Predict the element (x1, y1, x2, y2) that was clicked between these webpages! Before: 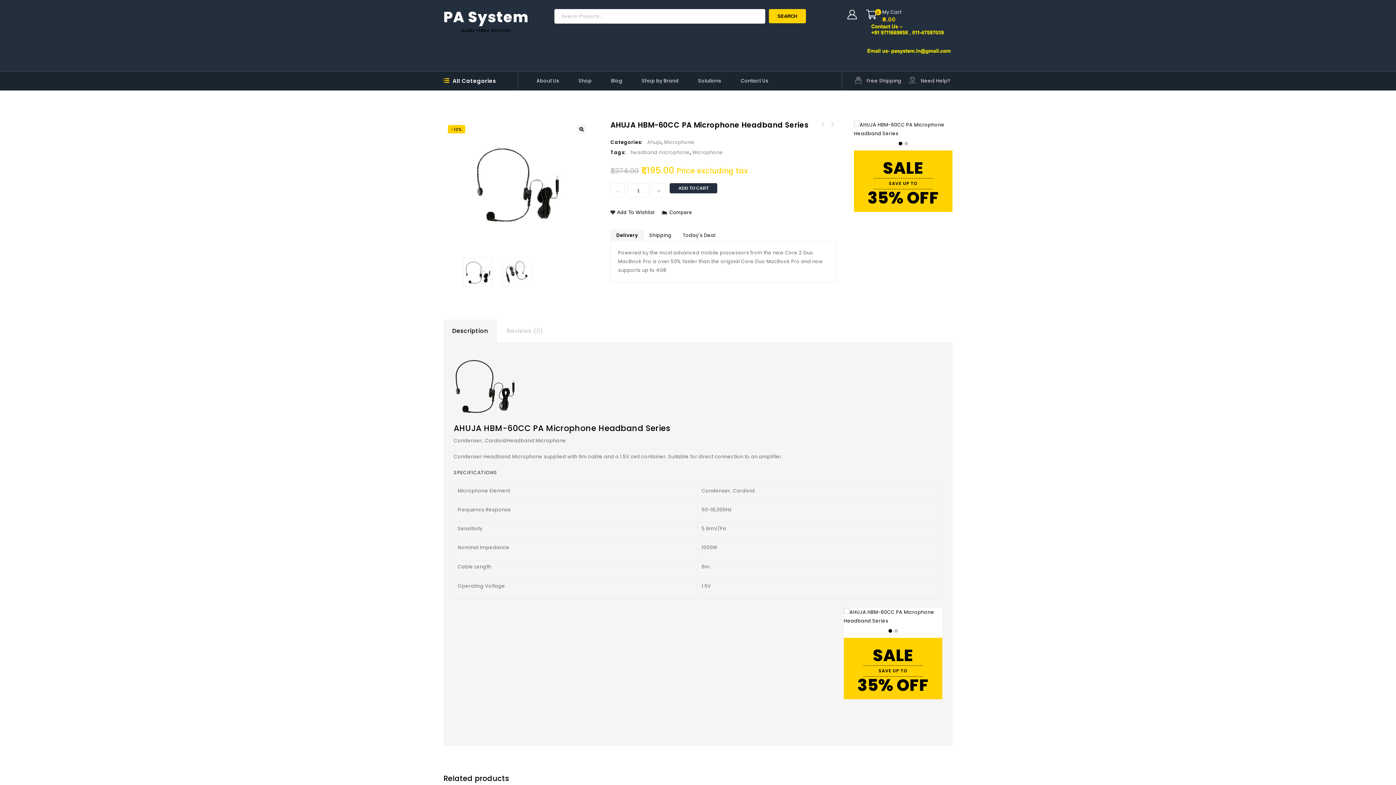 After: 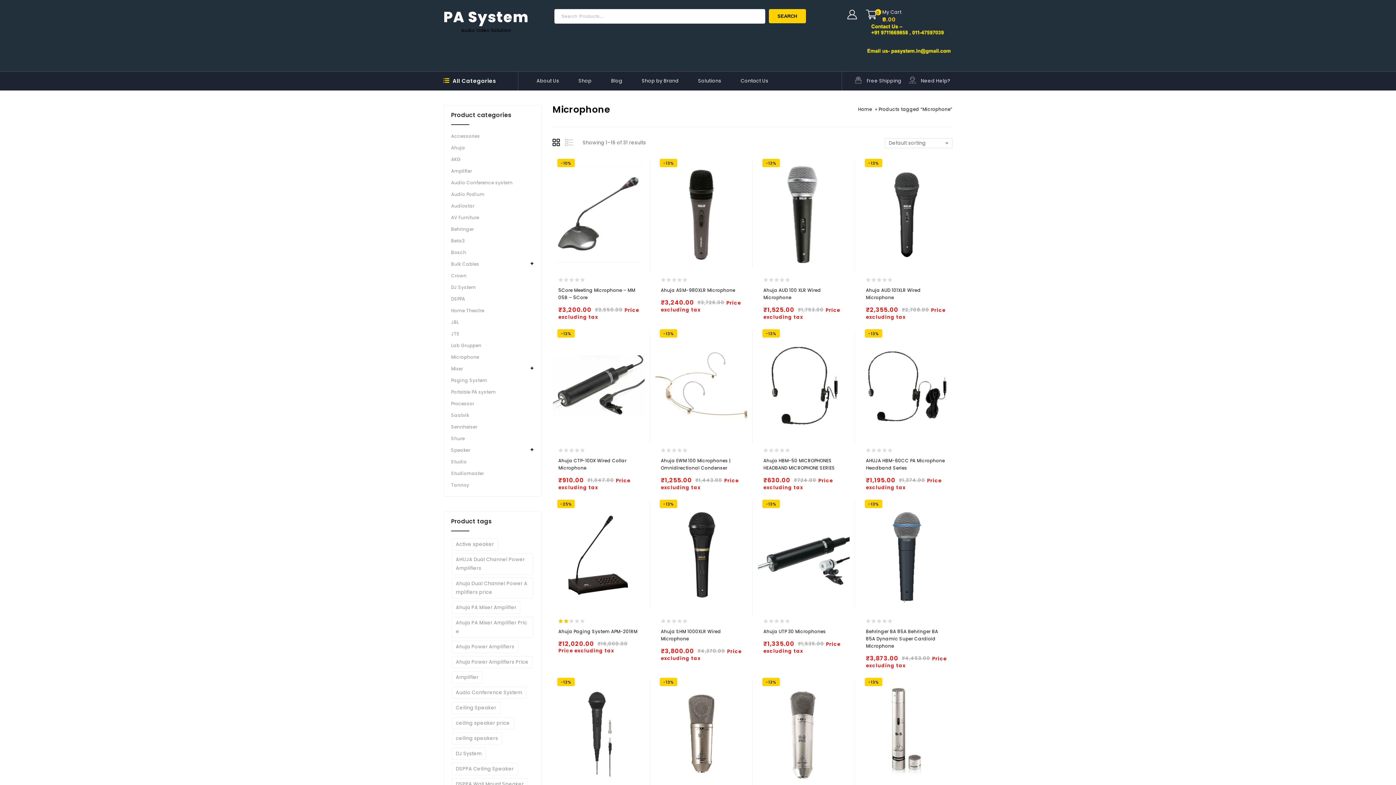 Action: bbox: (692, 149, 723, 156) label: Microphone